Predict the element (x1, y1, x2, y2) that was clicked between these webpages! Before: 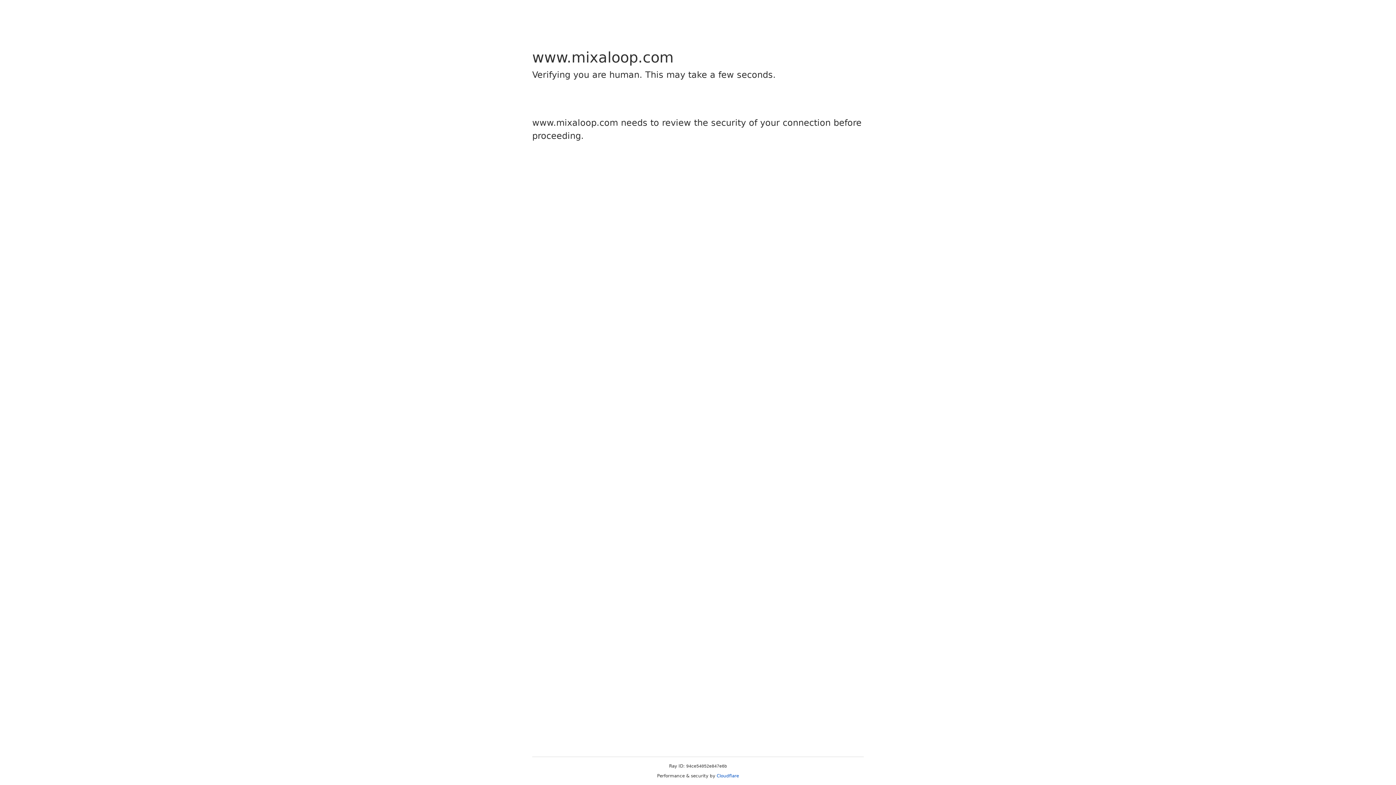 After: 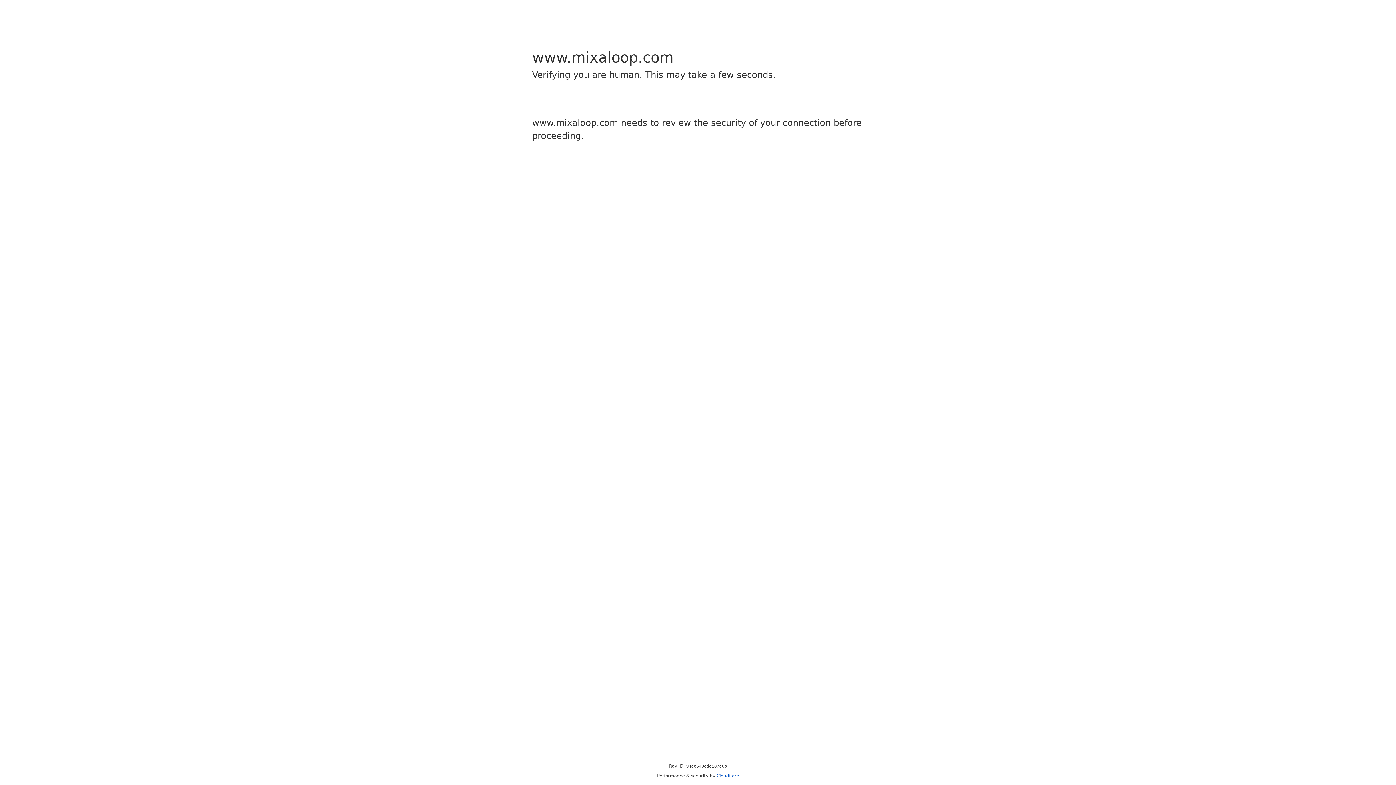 Action: label: Cloudflare bbox: (716, 773, 739, 778)